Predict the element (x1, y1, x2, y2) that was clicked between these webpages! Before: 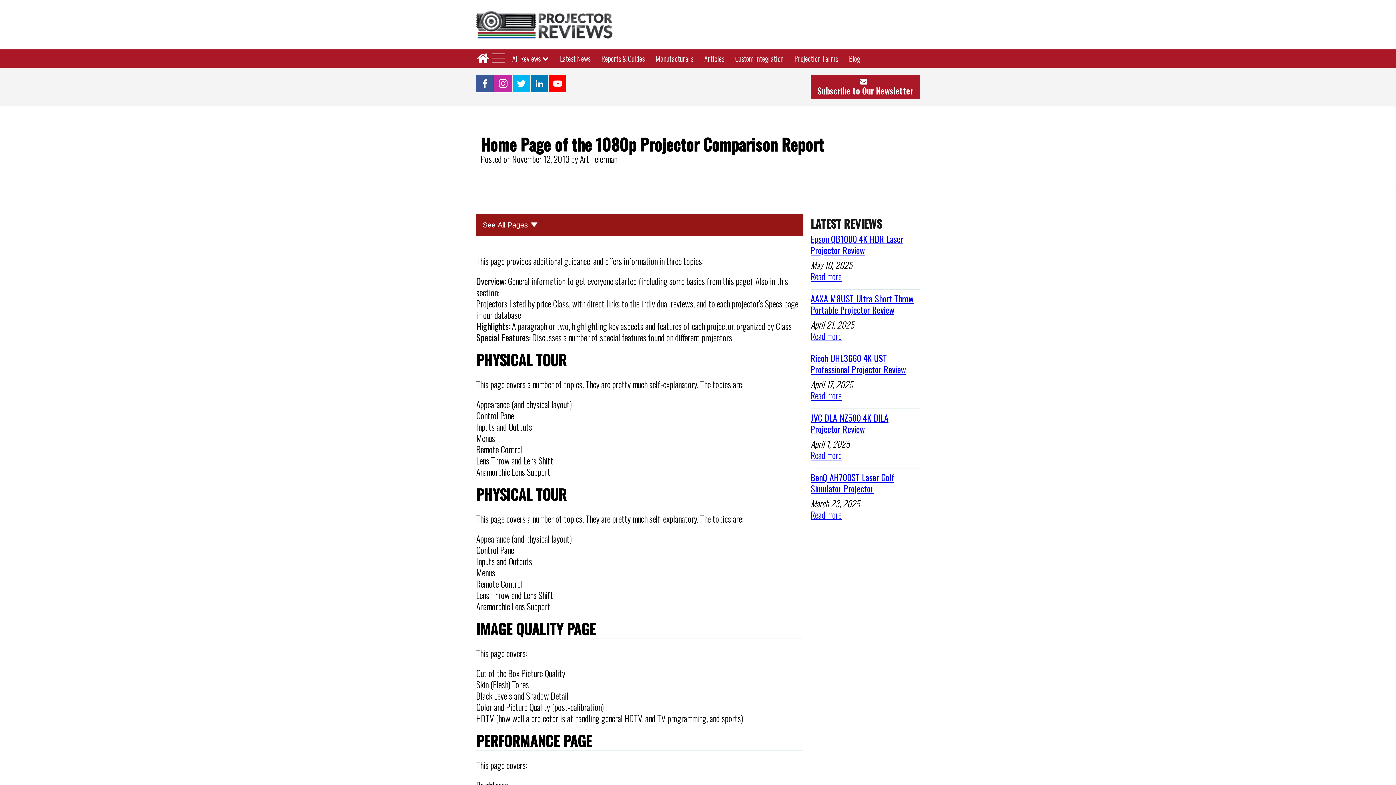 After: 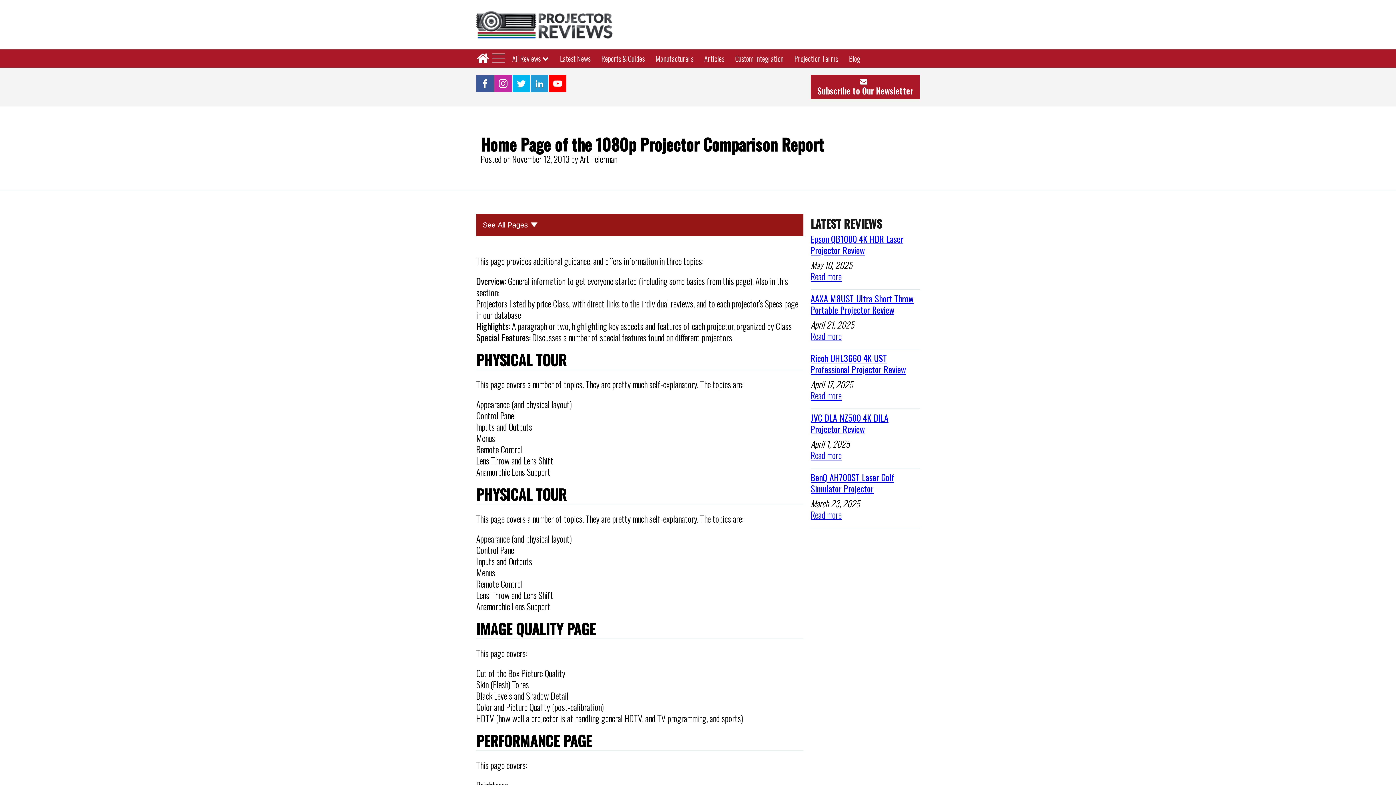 Action: bbox: (530, 74, 548, 92)